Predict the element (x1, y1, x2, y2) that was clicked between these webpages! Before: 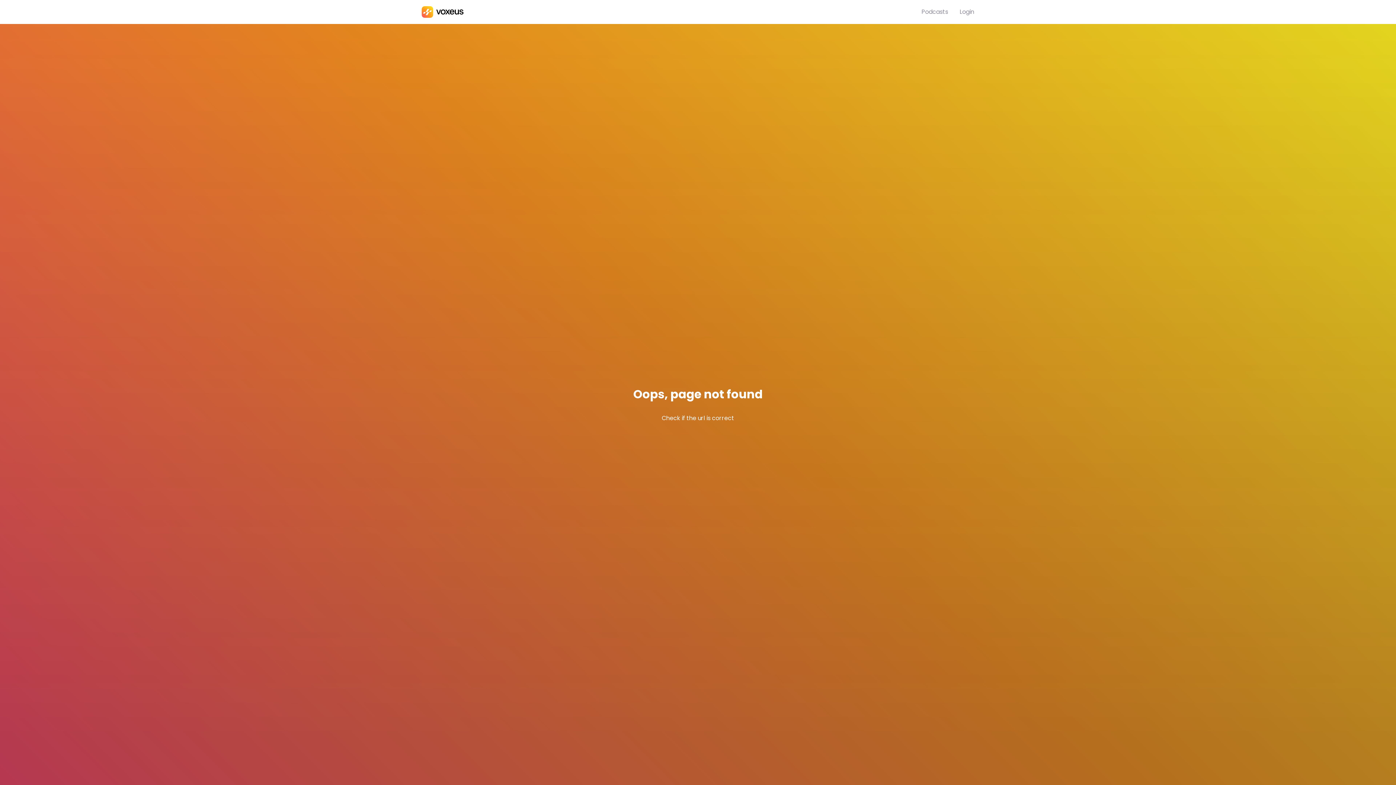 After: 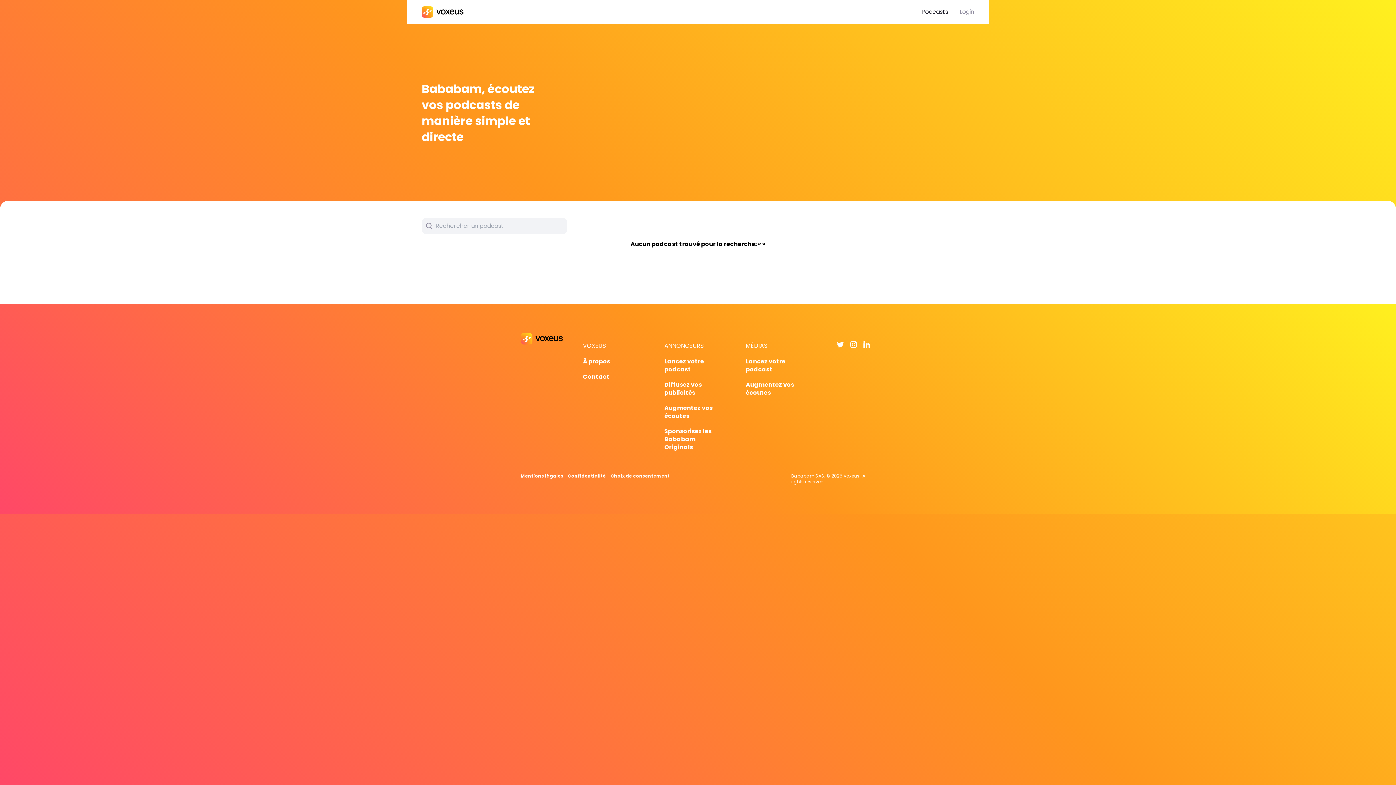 Action: label: Podcasts bbox: (921, 7, 948, 16)